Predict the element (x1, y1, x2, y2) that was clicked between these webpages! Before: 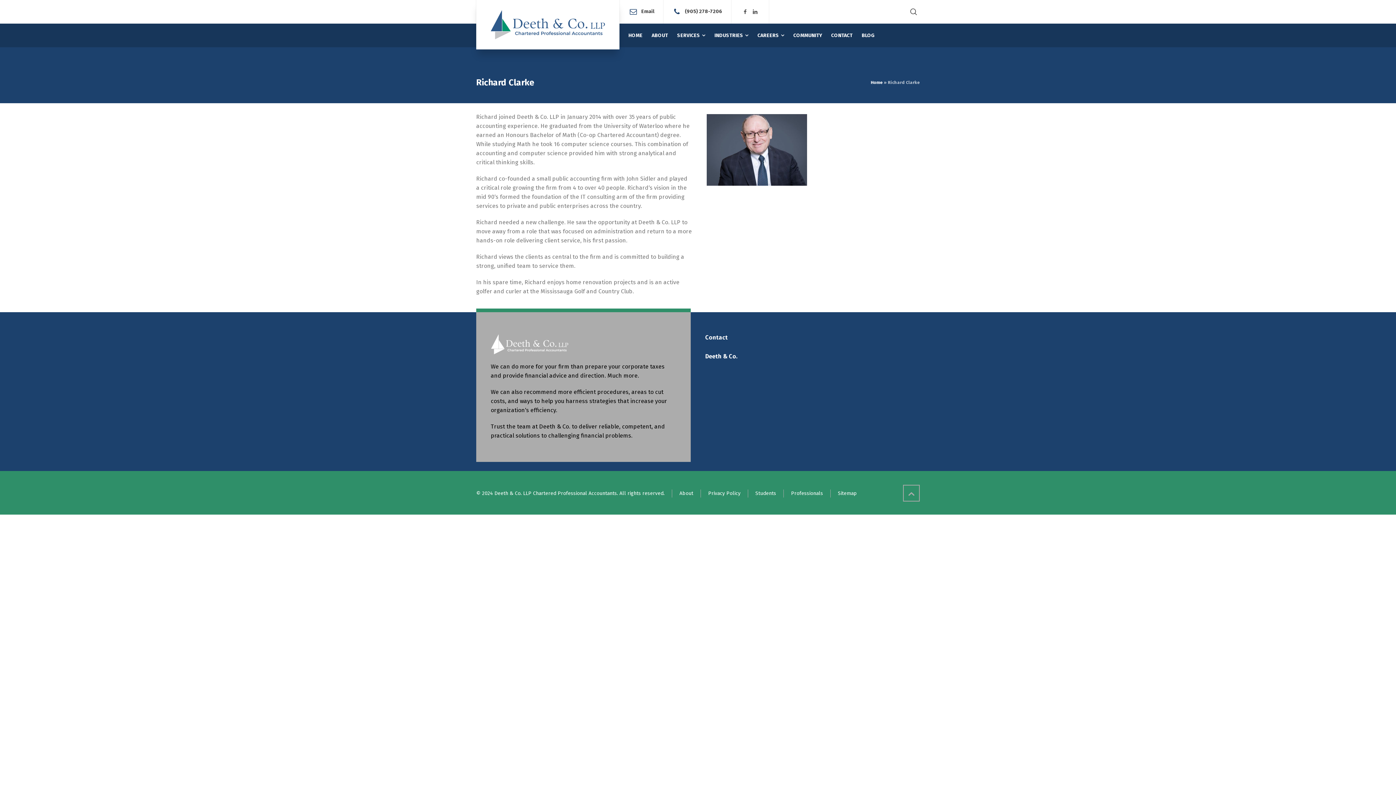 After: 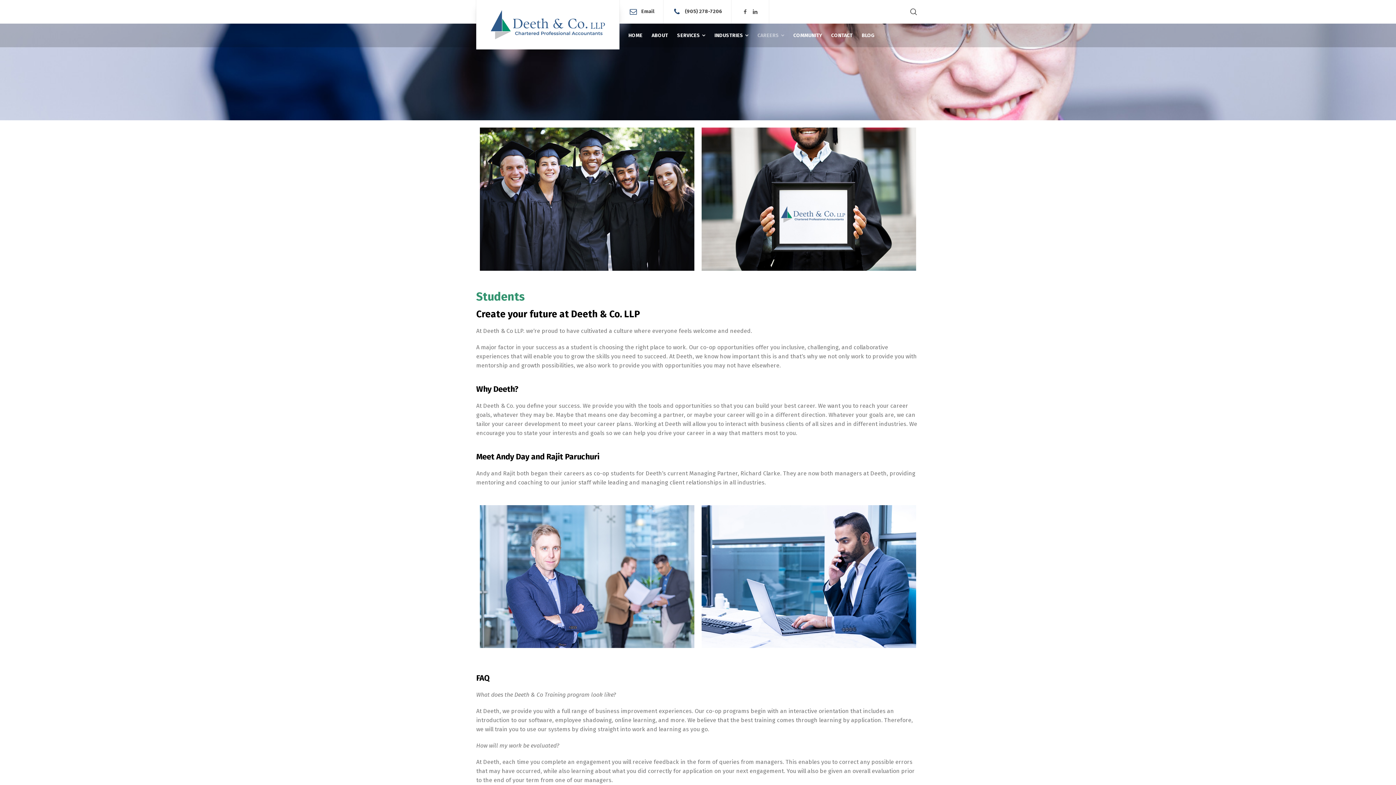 Action: label: Students bbox: (755, 490, 776, 496)